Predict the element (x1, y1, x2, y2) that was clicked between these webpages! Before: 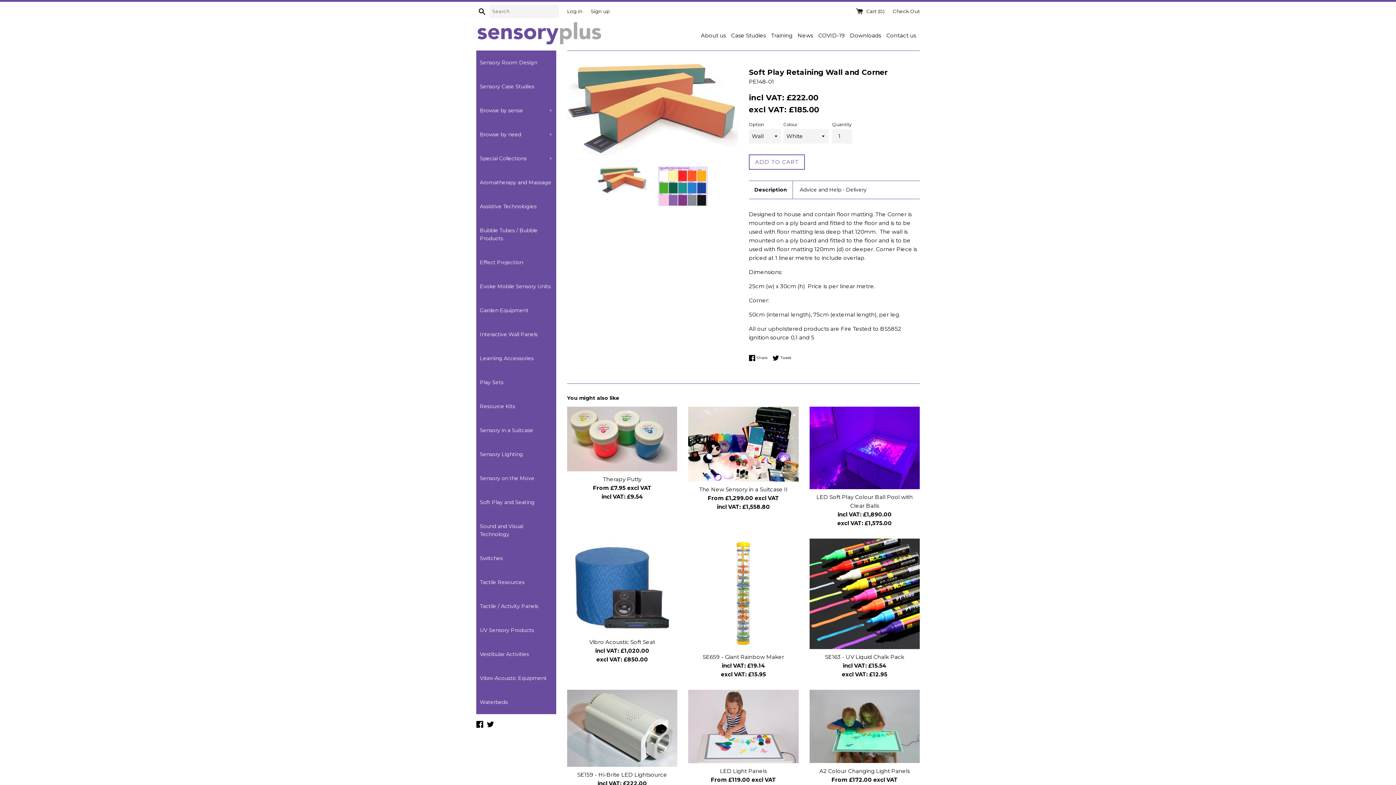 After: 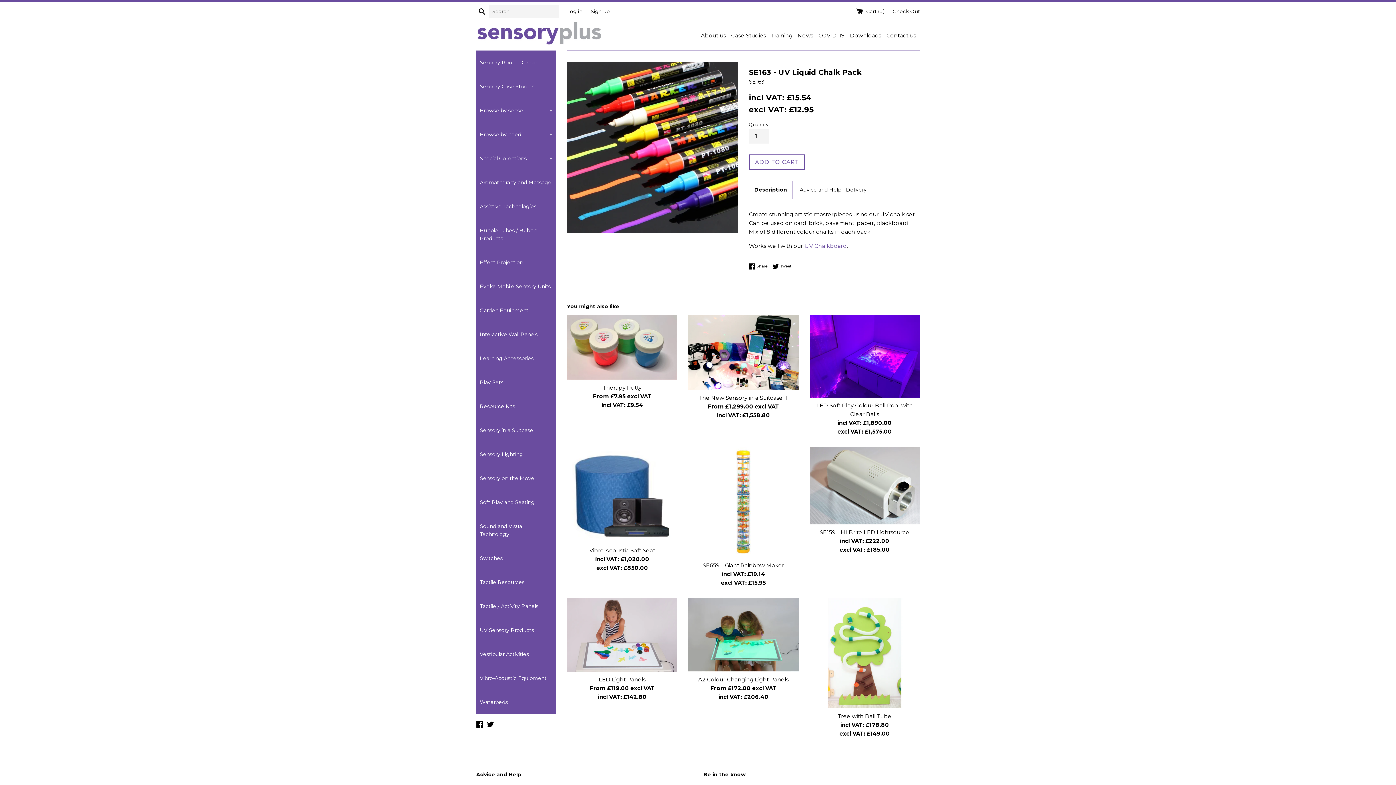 Action: bbox: (809, 539, 919, 649)